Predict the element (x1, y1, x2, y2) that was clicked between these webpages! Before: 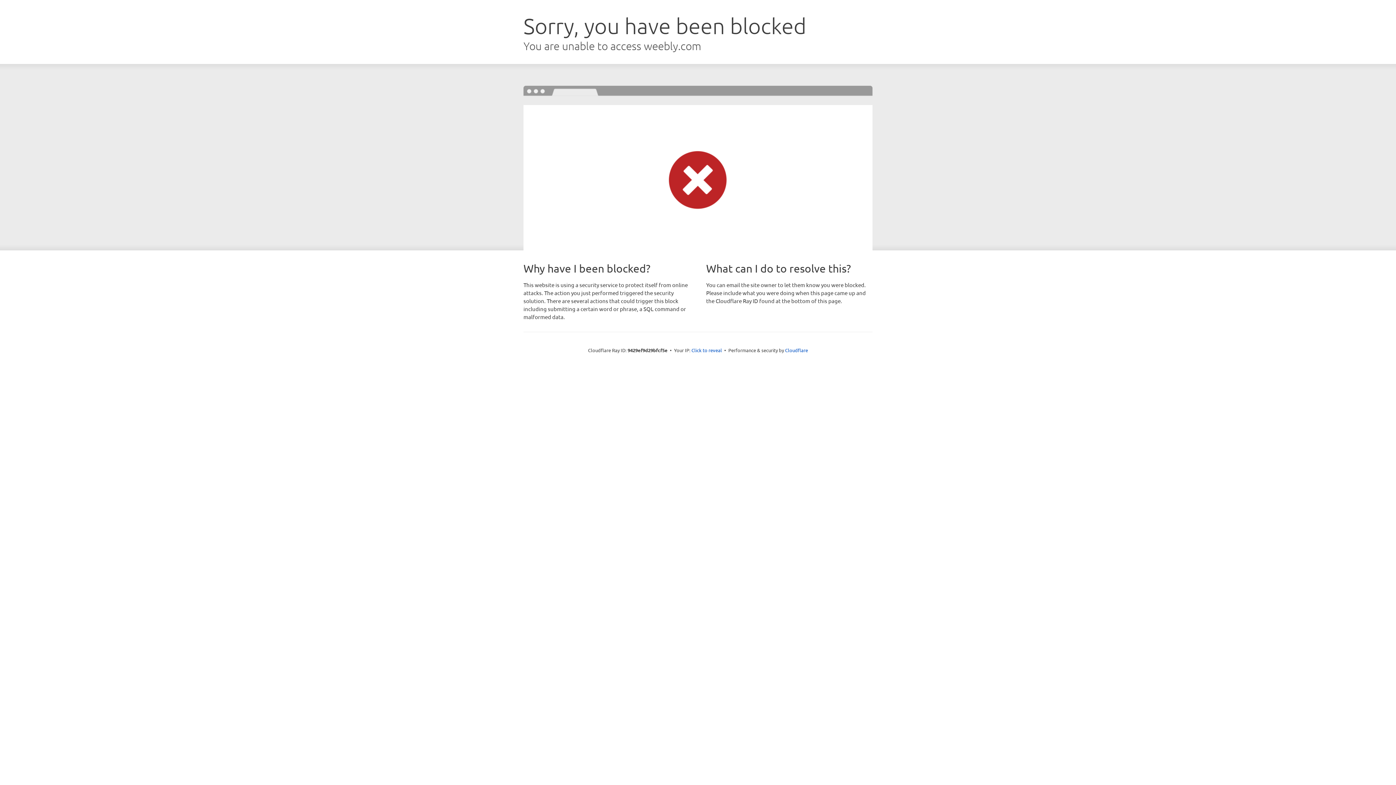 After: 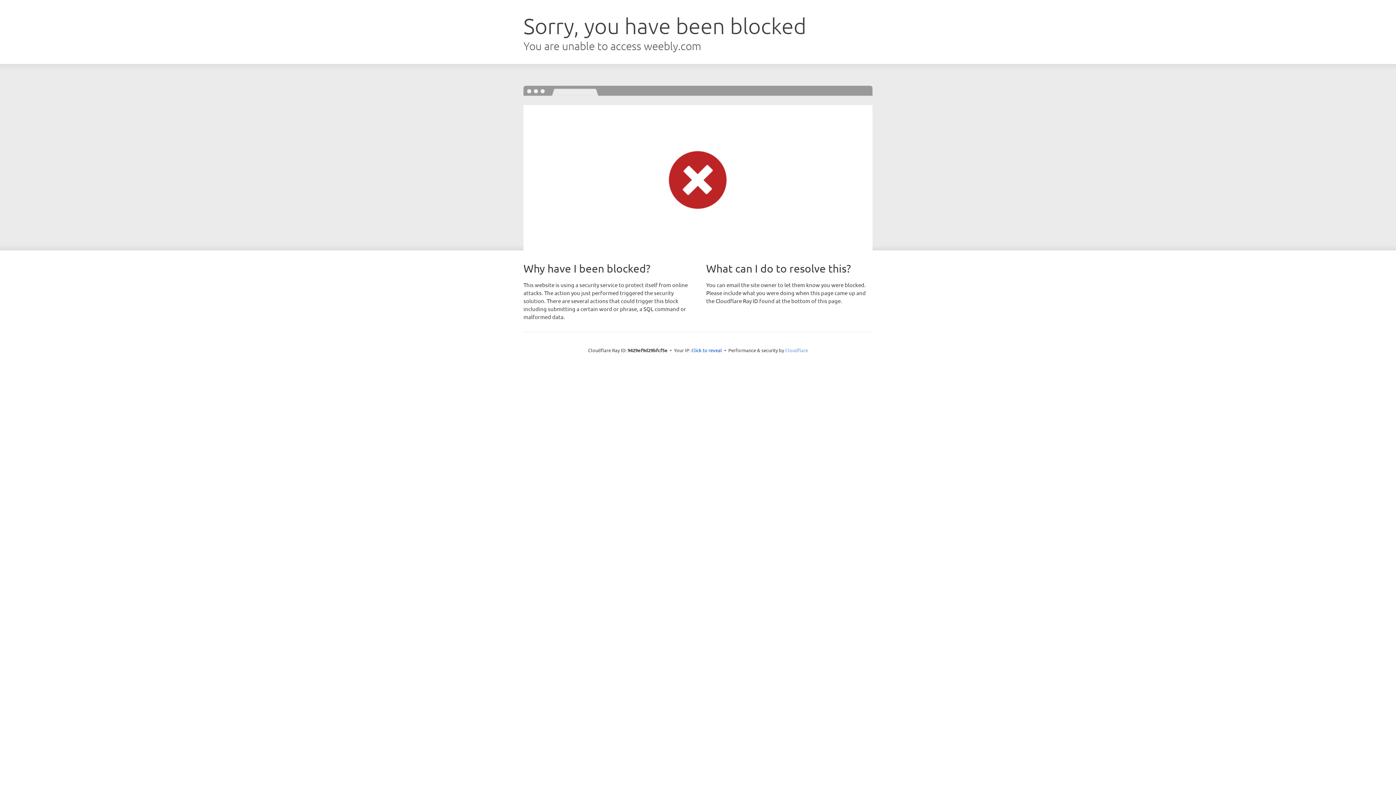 Action: label: Cloudflare bbox: (785, 347, 808, 353)